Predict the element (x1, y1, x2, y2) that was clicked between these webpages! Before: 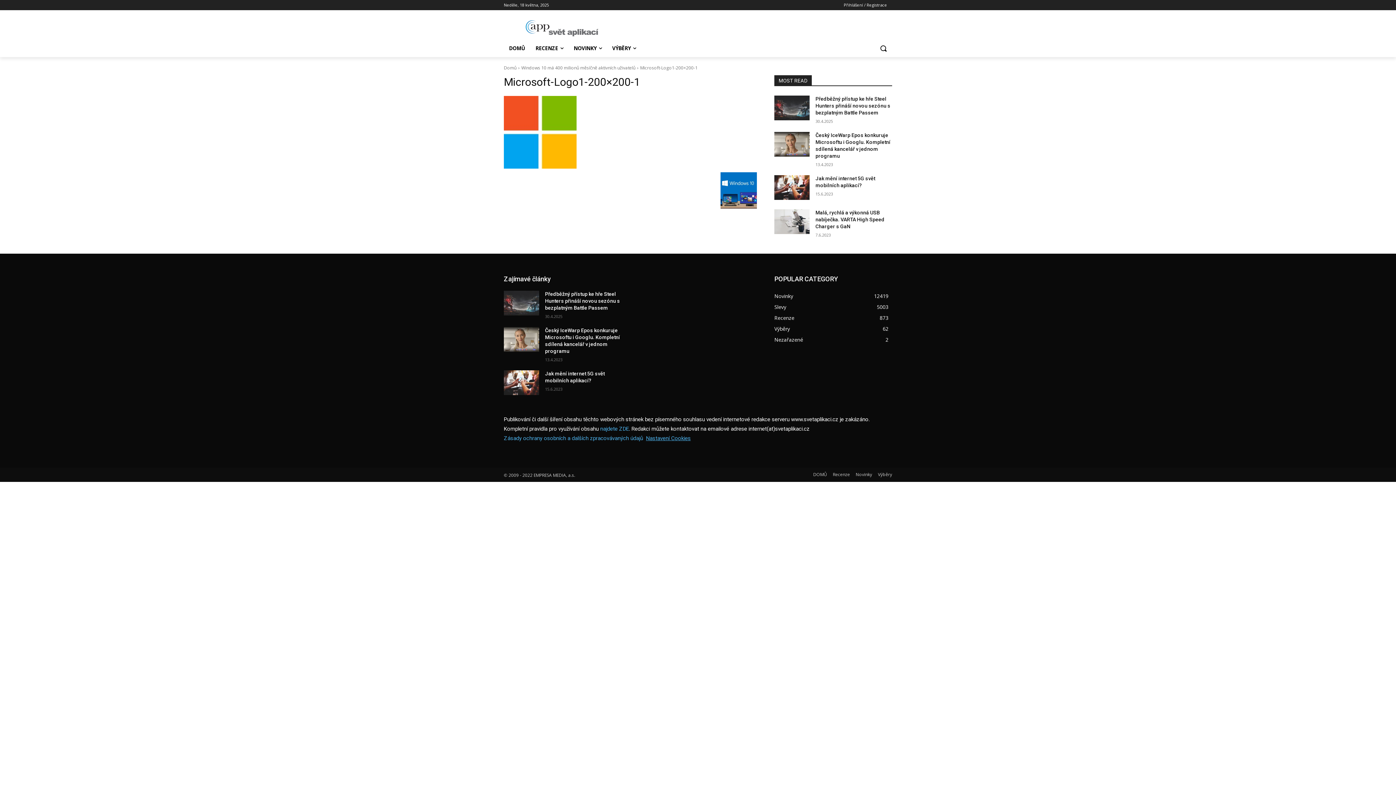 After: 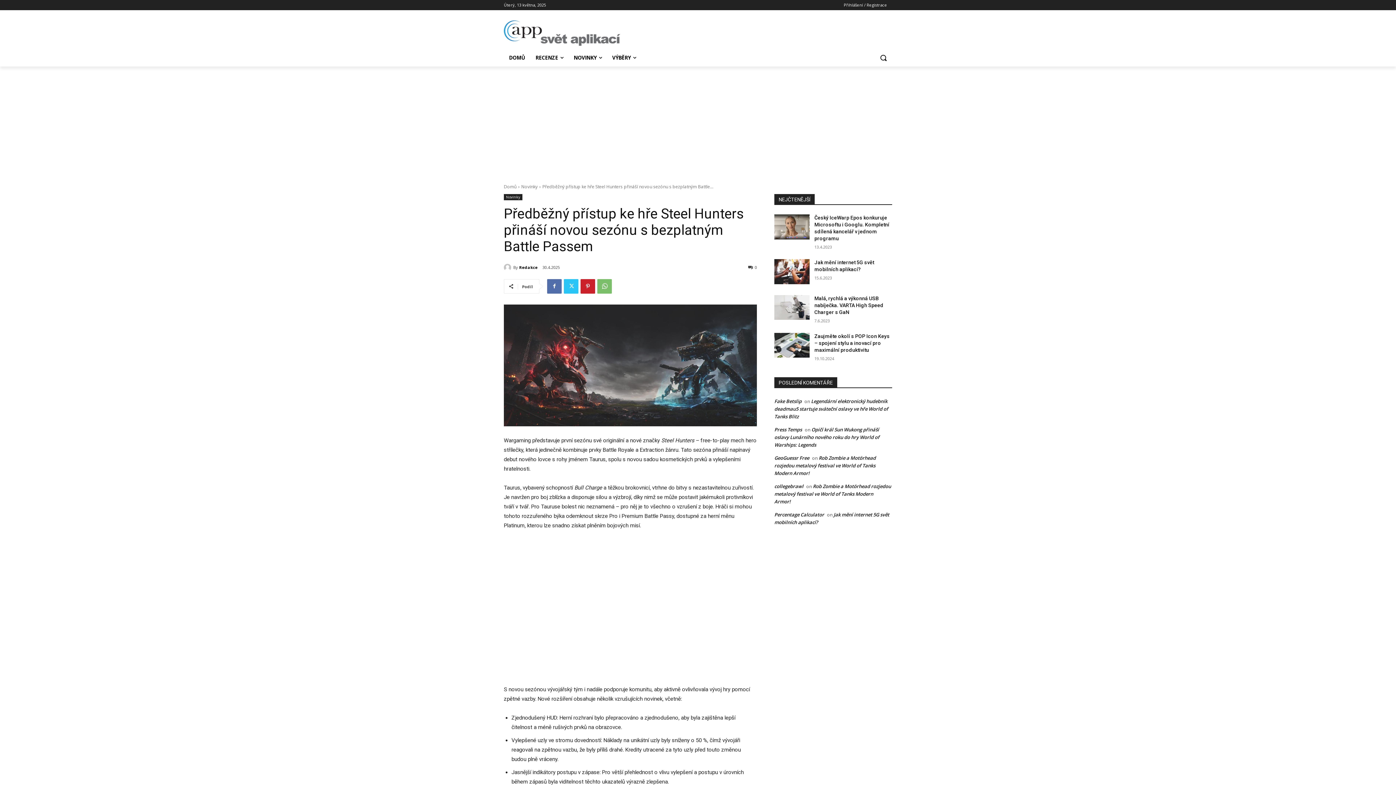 Action: bbox: (774, 95, 809, 120)